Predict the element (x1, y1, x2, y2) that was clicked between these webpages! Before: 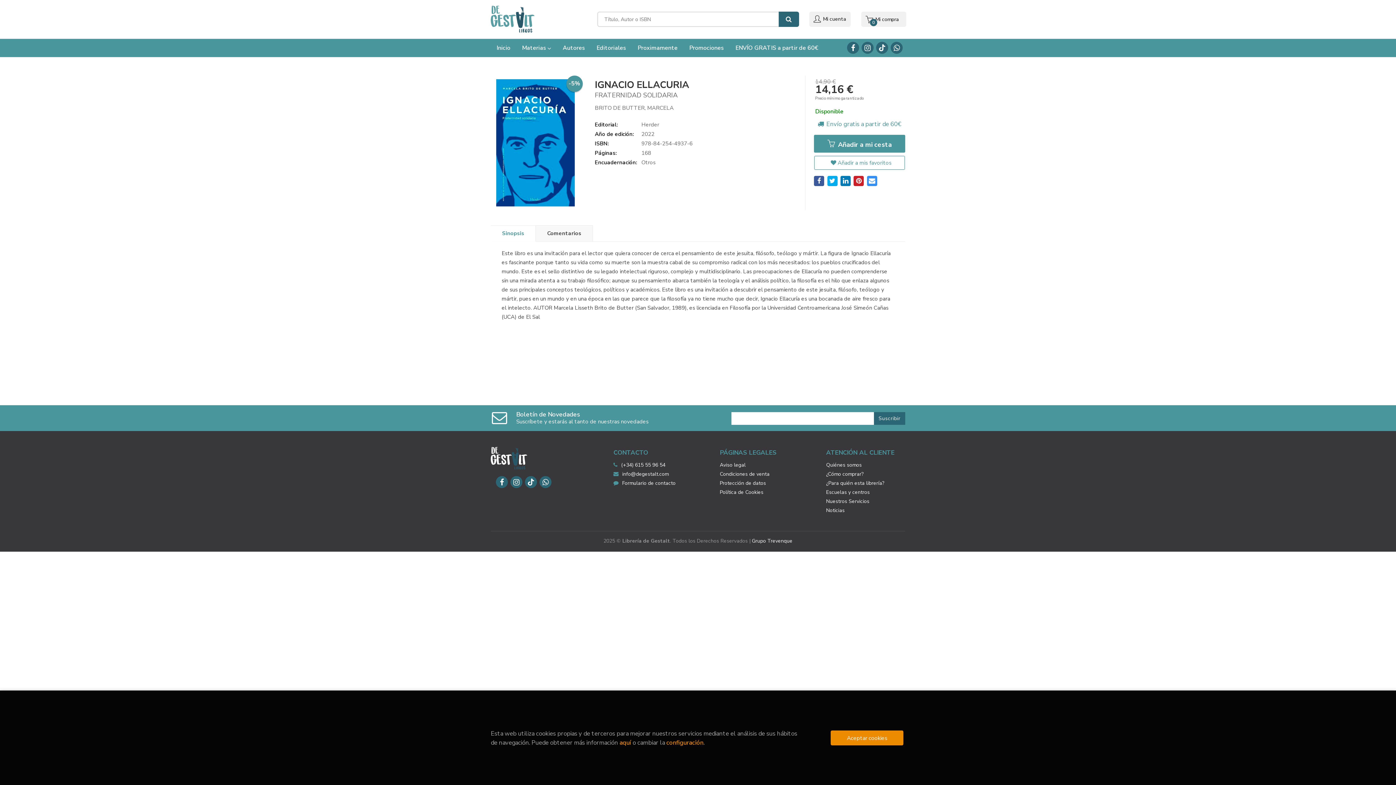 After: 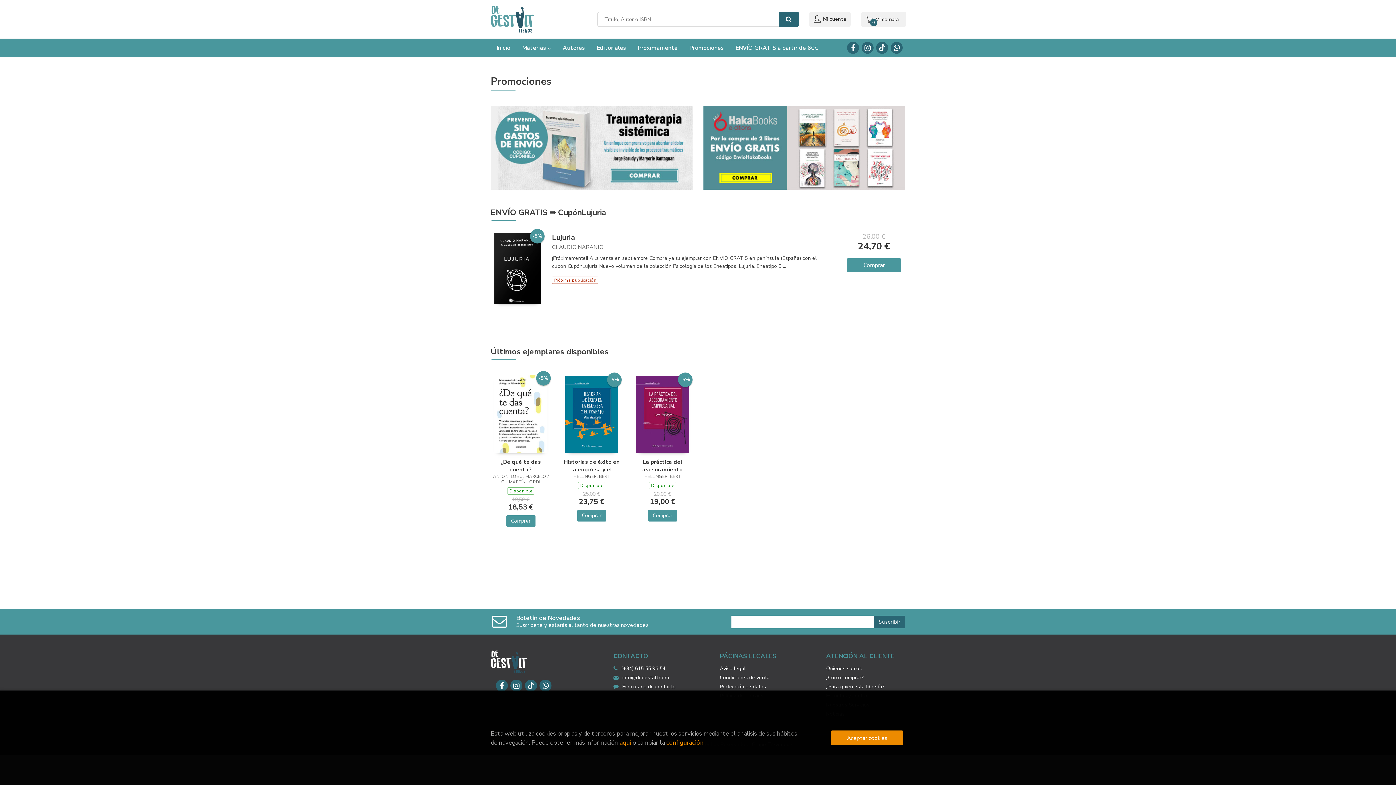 Action: bbox: (683, 38, 729, 57) label: Promociones